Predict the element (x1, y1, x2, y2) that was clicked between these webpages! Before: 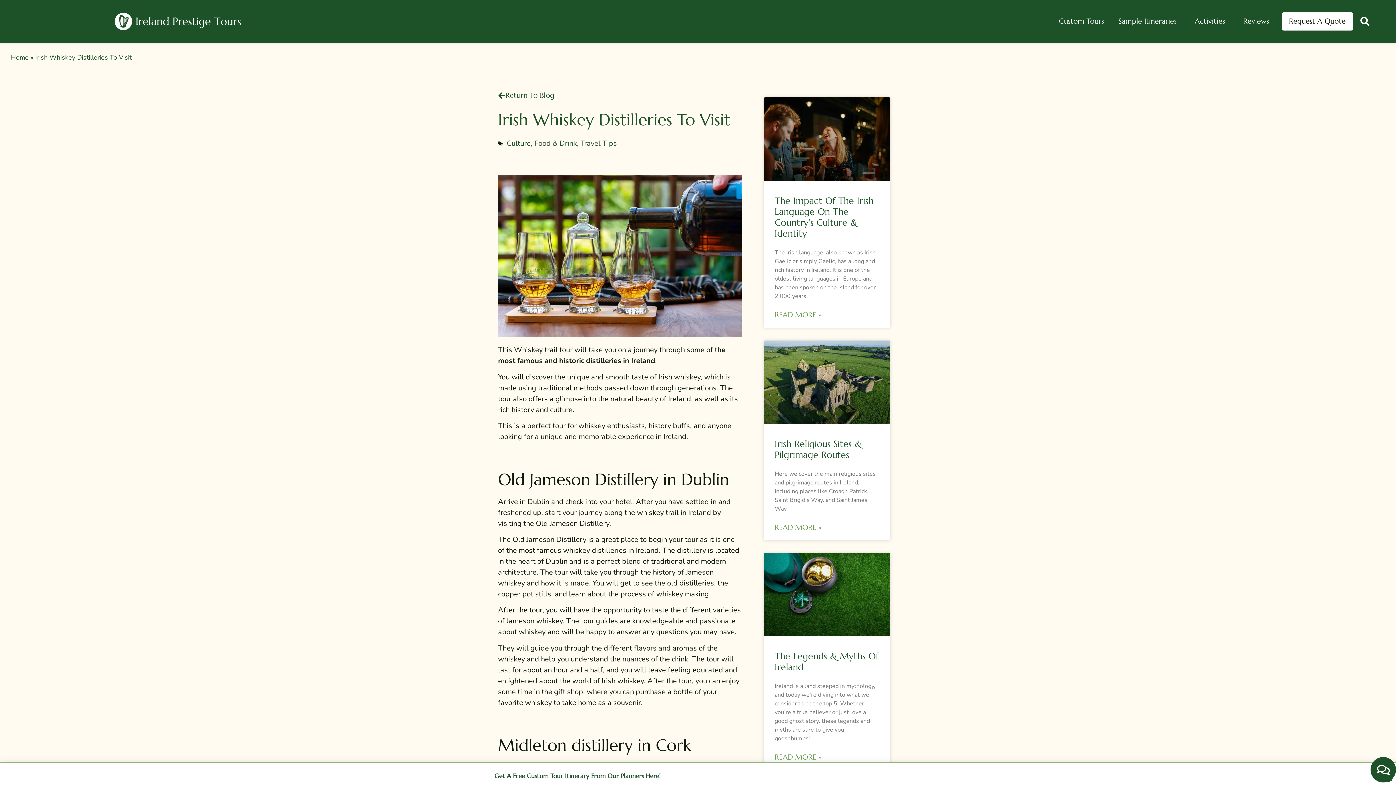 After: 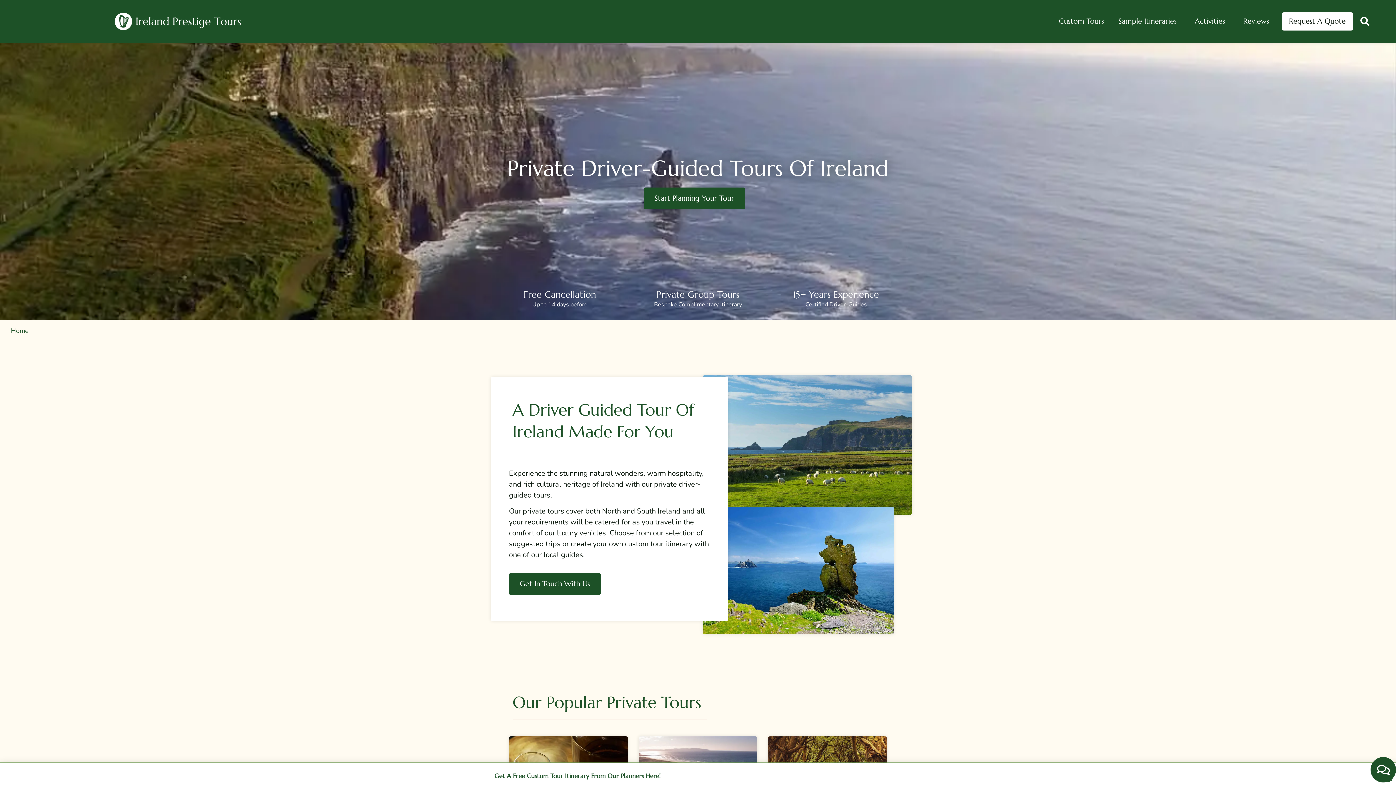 Action: label: Home bbox: (10, 53, 28, 61)